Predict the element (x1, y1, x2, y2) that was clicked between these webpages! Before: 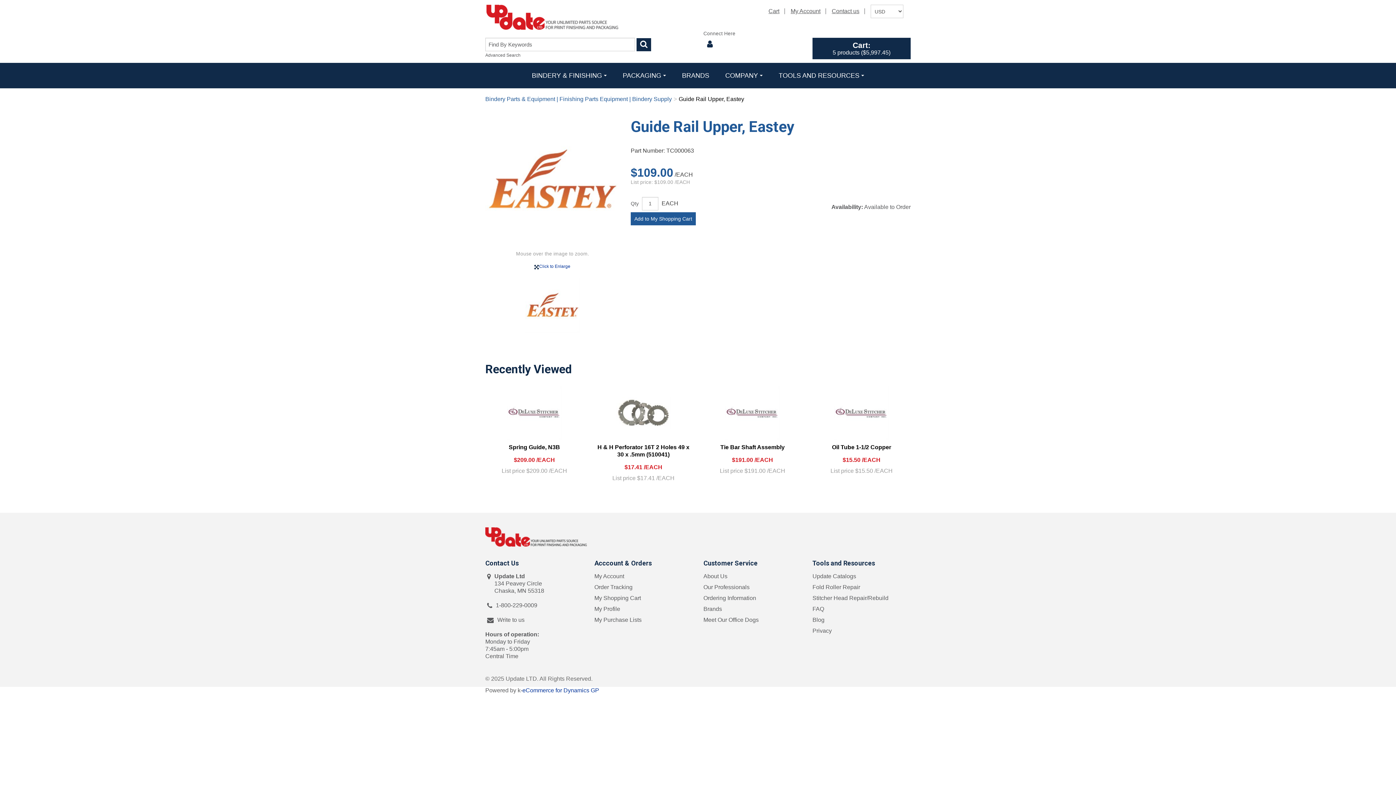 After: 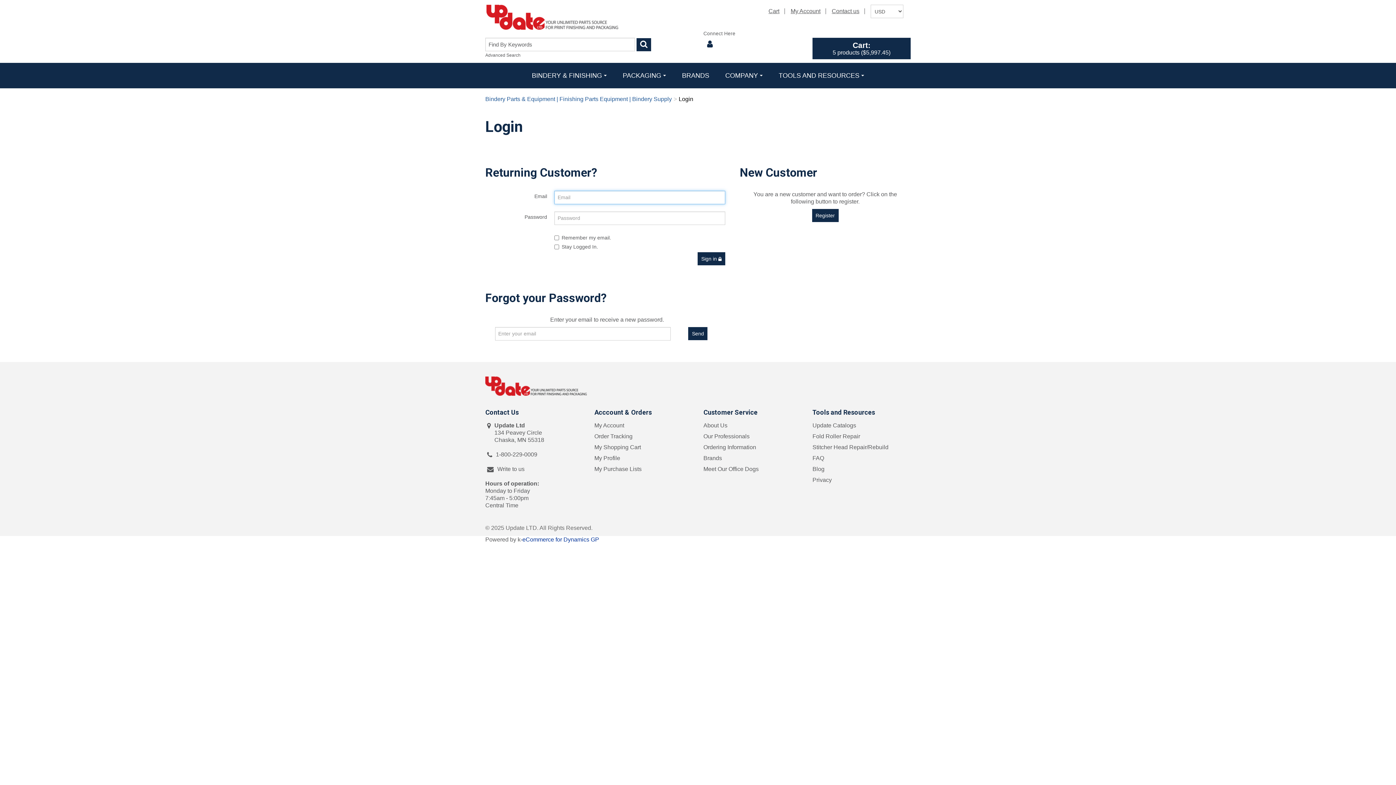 Action: label: My Profile bbox: (594, 606, 620, 612)